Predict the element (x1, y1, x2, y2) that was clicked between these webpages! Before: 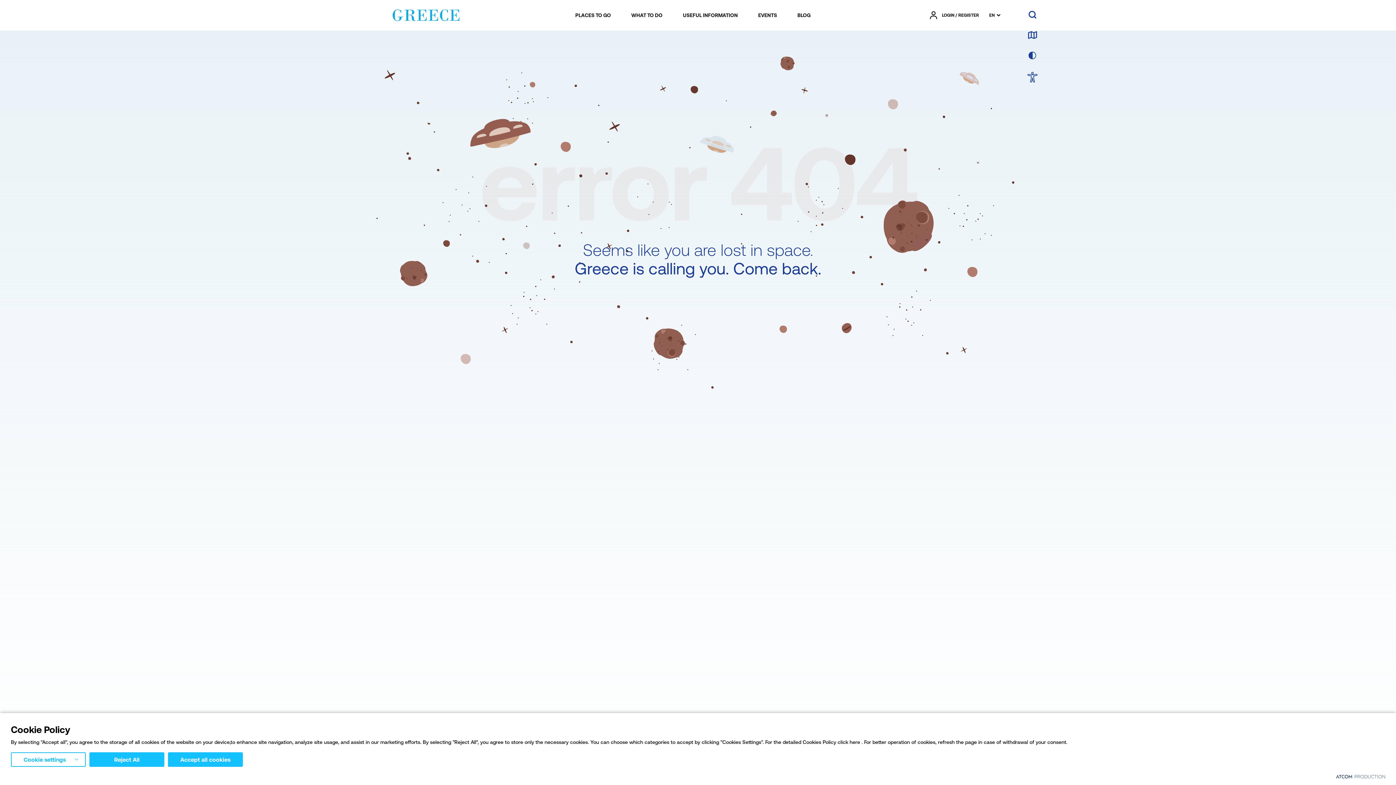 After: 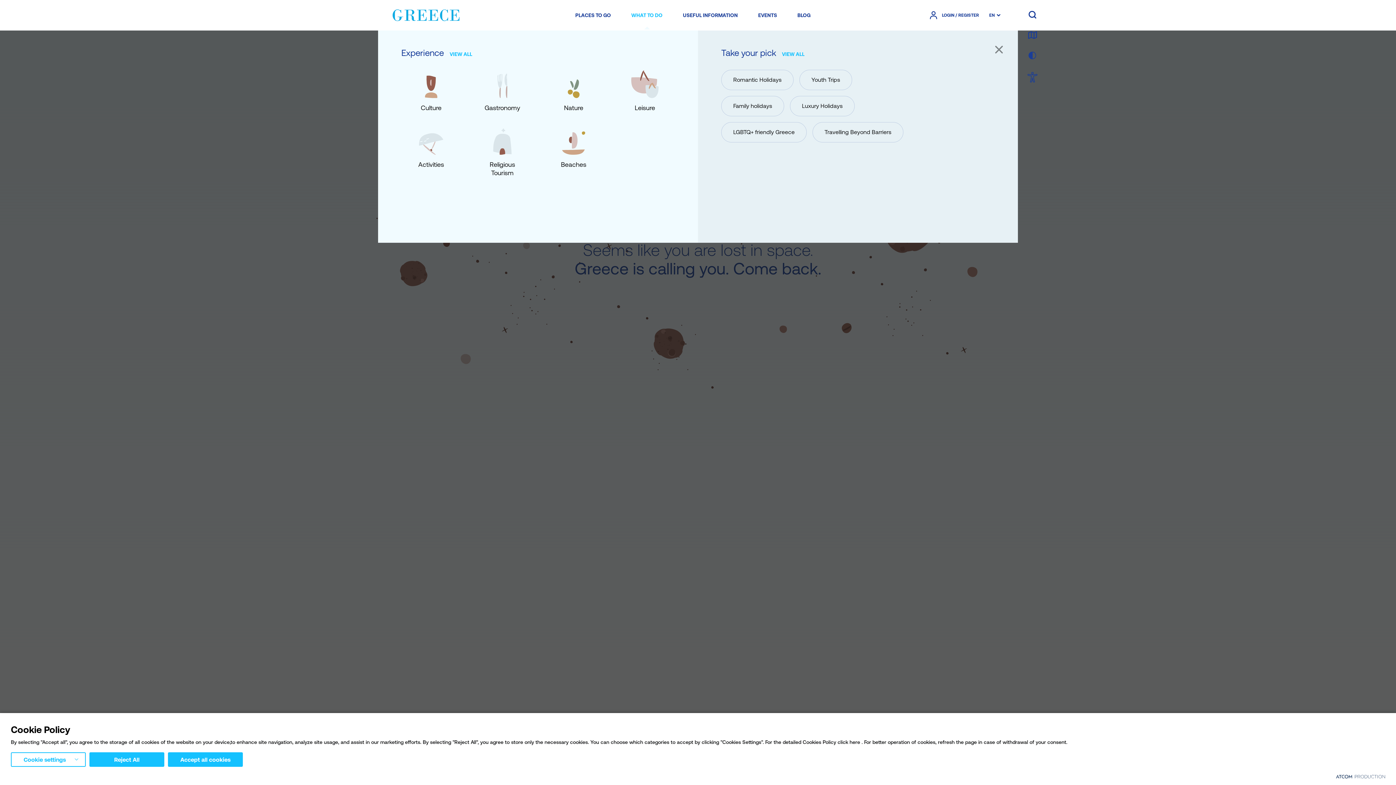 Action: label: WHAT TO DO bbox: (628, 8, 665, 22)